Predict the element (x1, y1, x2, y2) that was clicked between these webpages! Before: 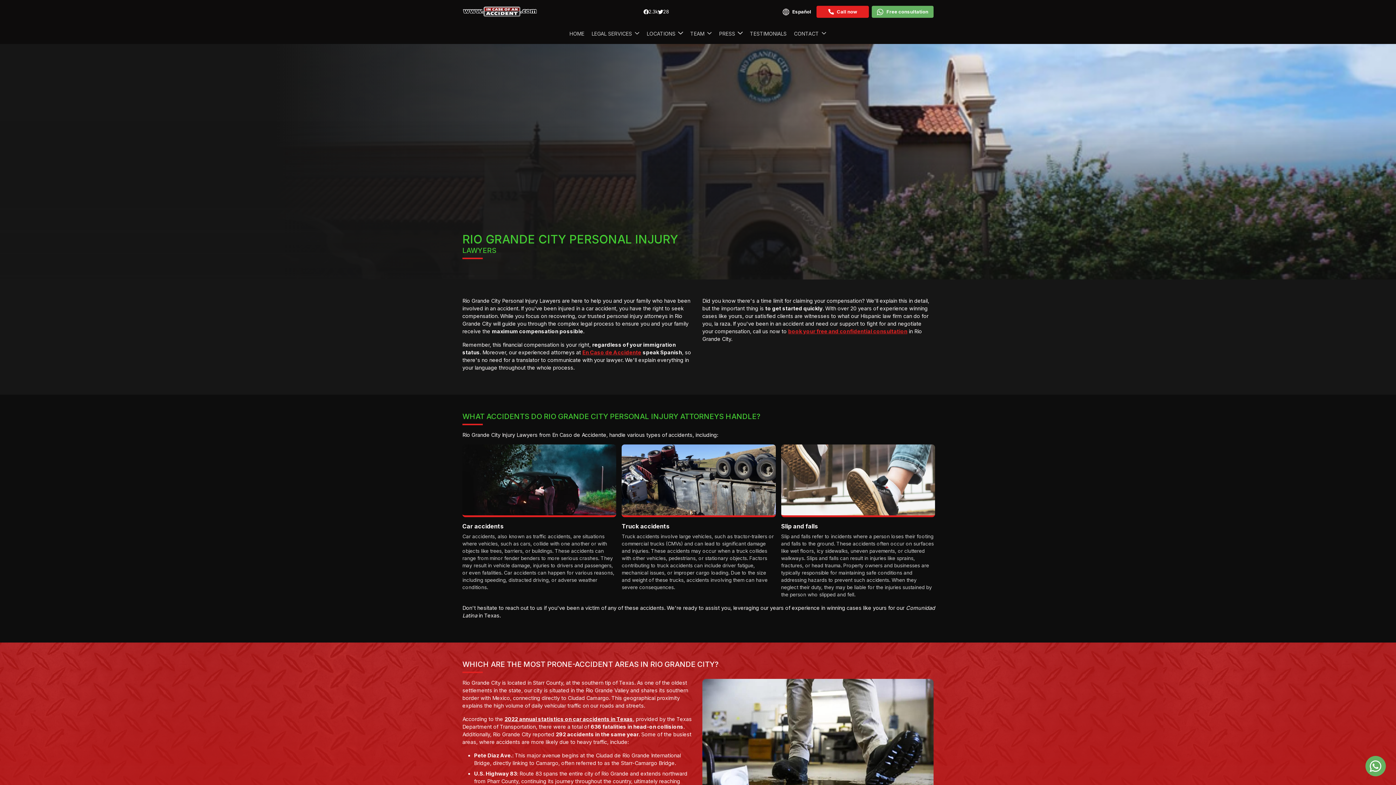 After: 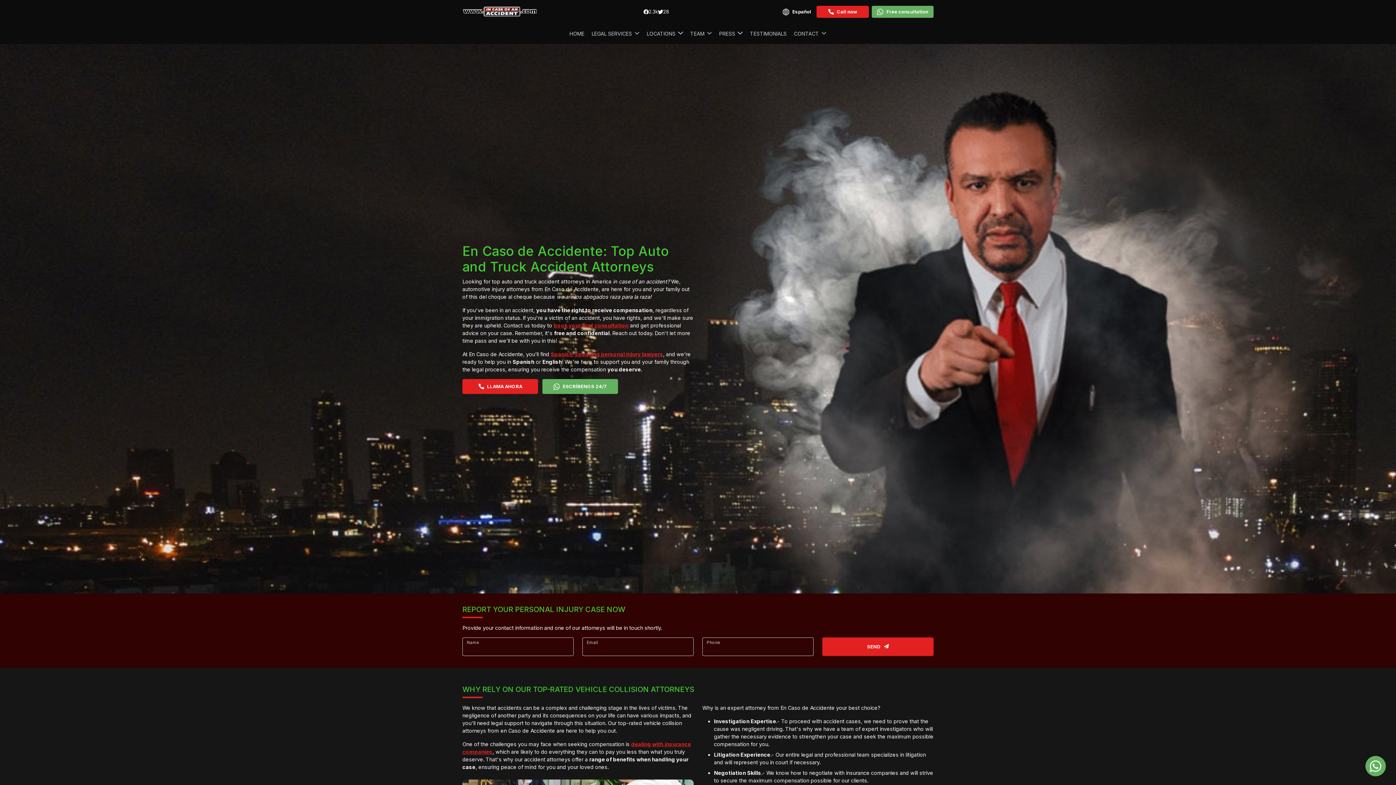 Action: label: HOME bbox: (566, 26, 588, 41)